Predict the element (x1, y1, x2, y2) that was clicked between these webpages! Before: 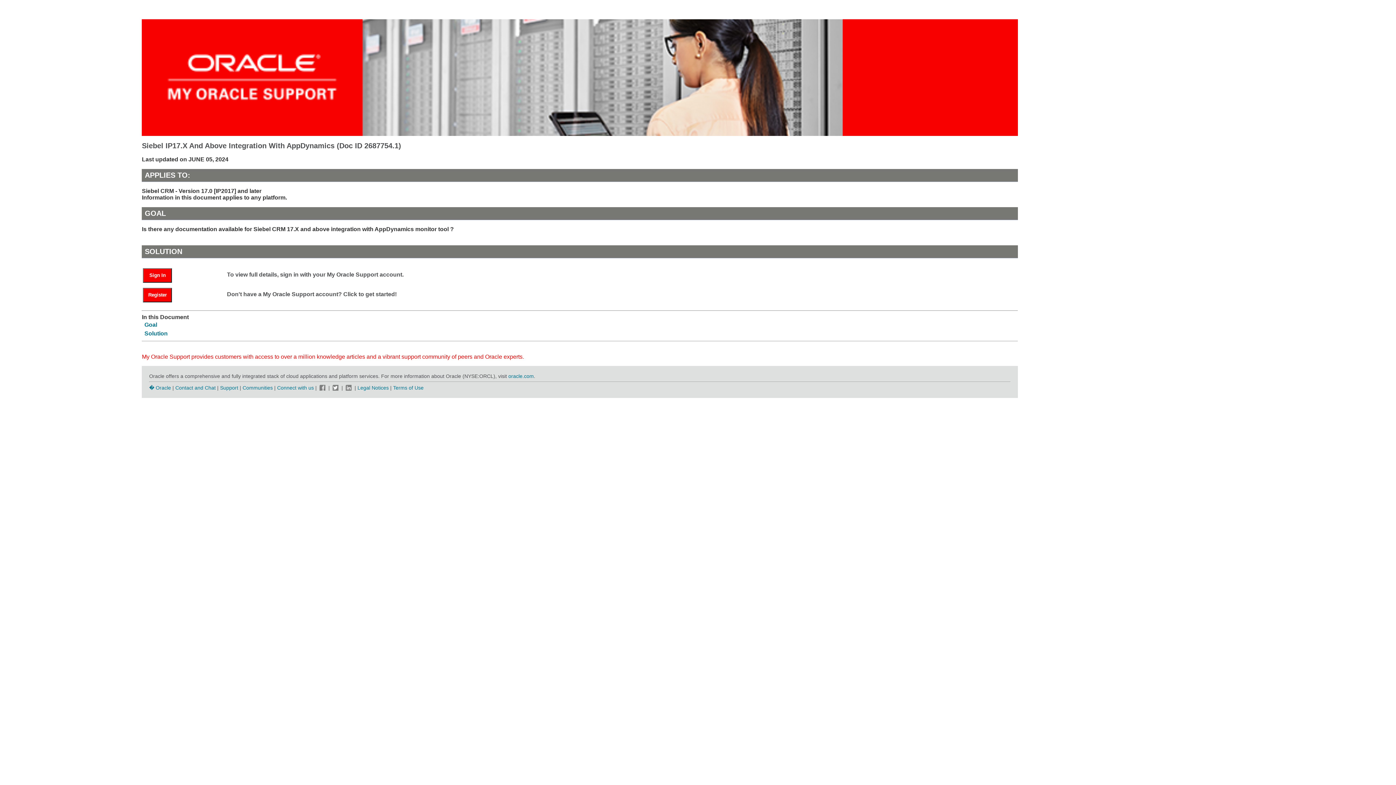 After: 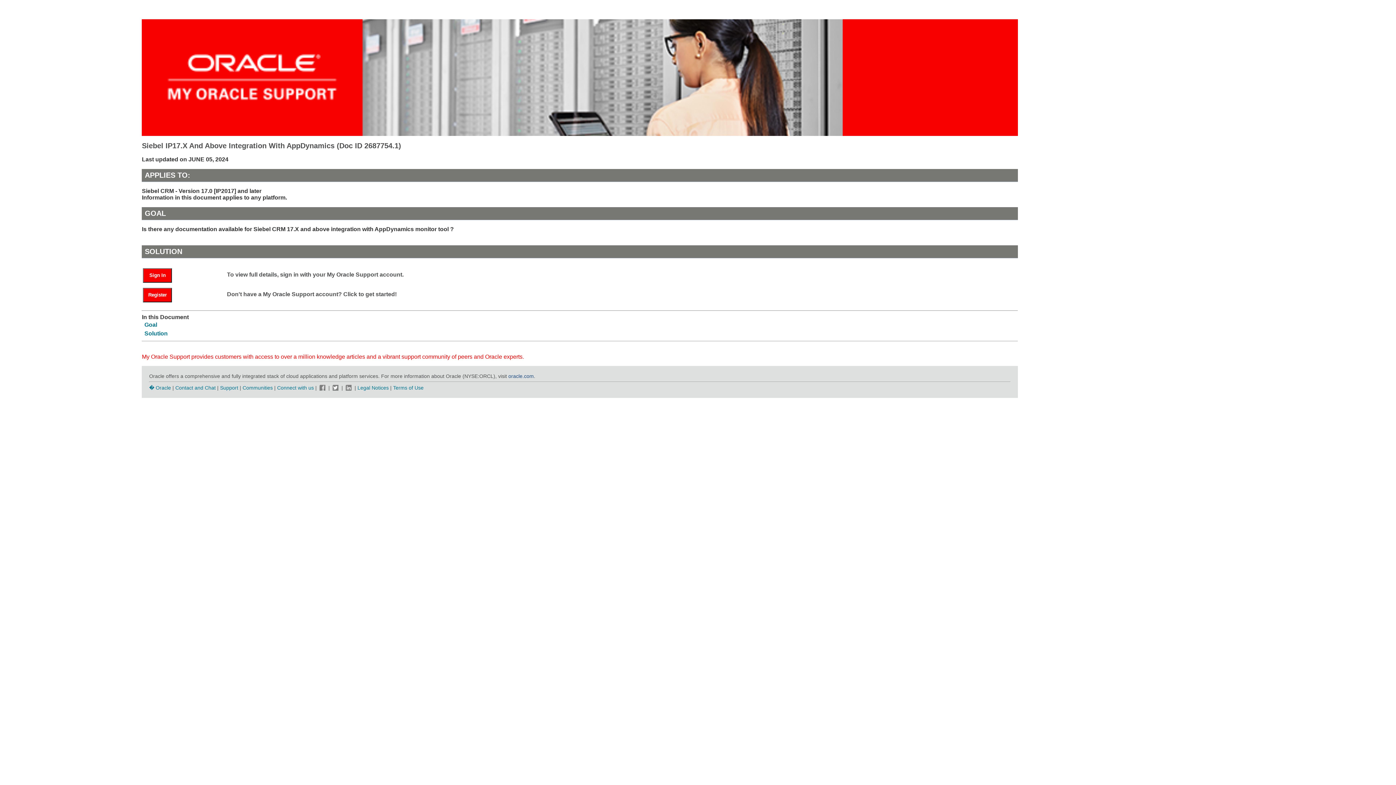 Action: bbox: (508, 373, 533, 379) label: oracle.com